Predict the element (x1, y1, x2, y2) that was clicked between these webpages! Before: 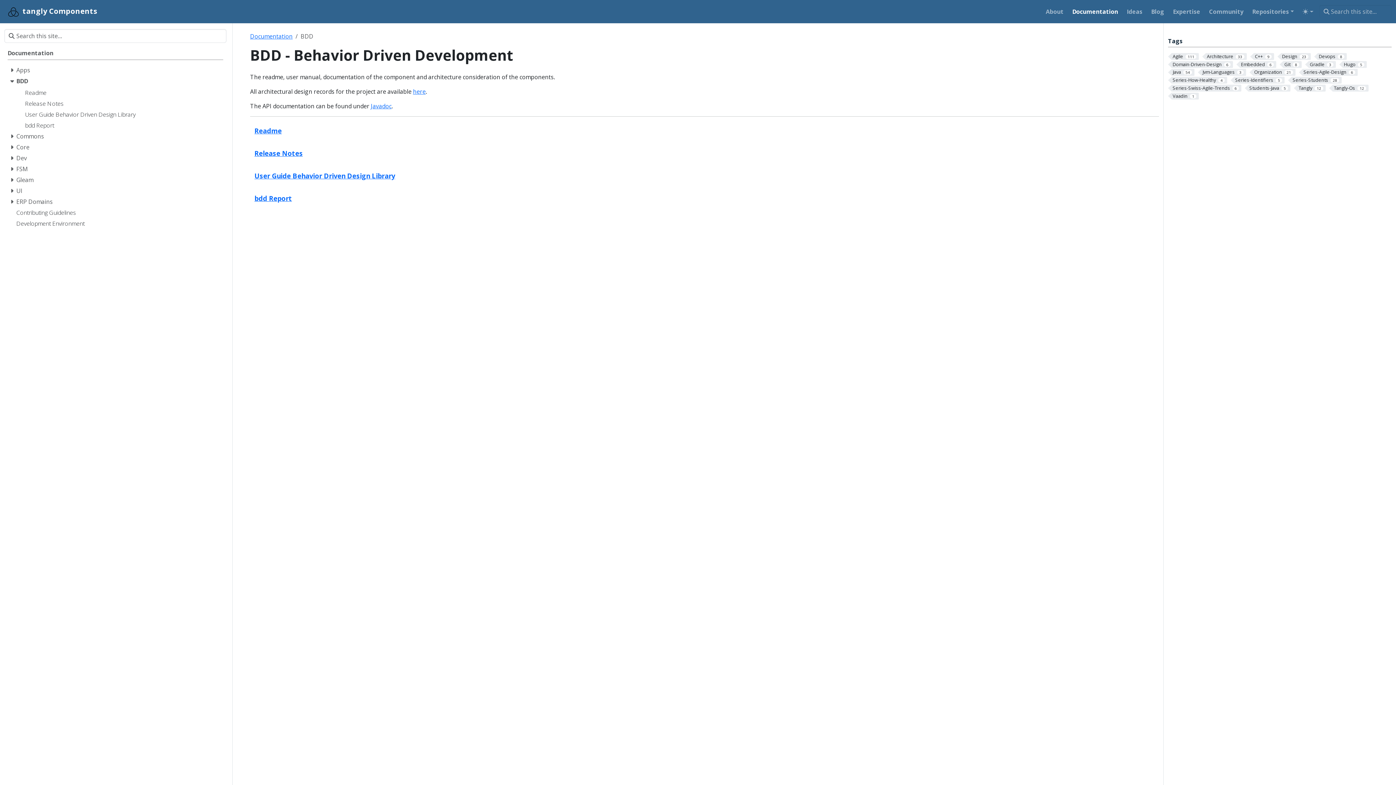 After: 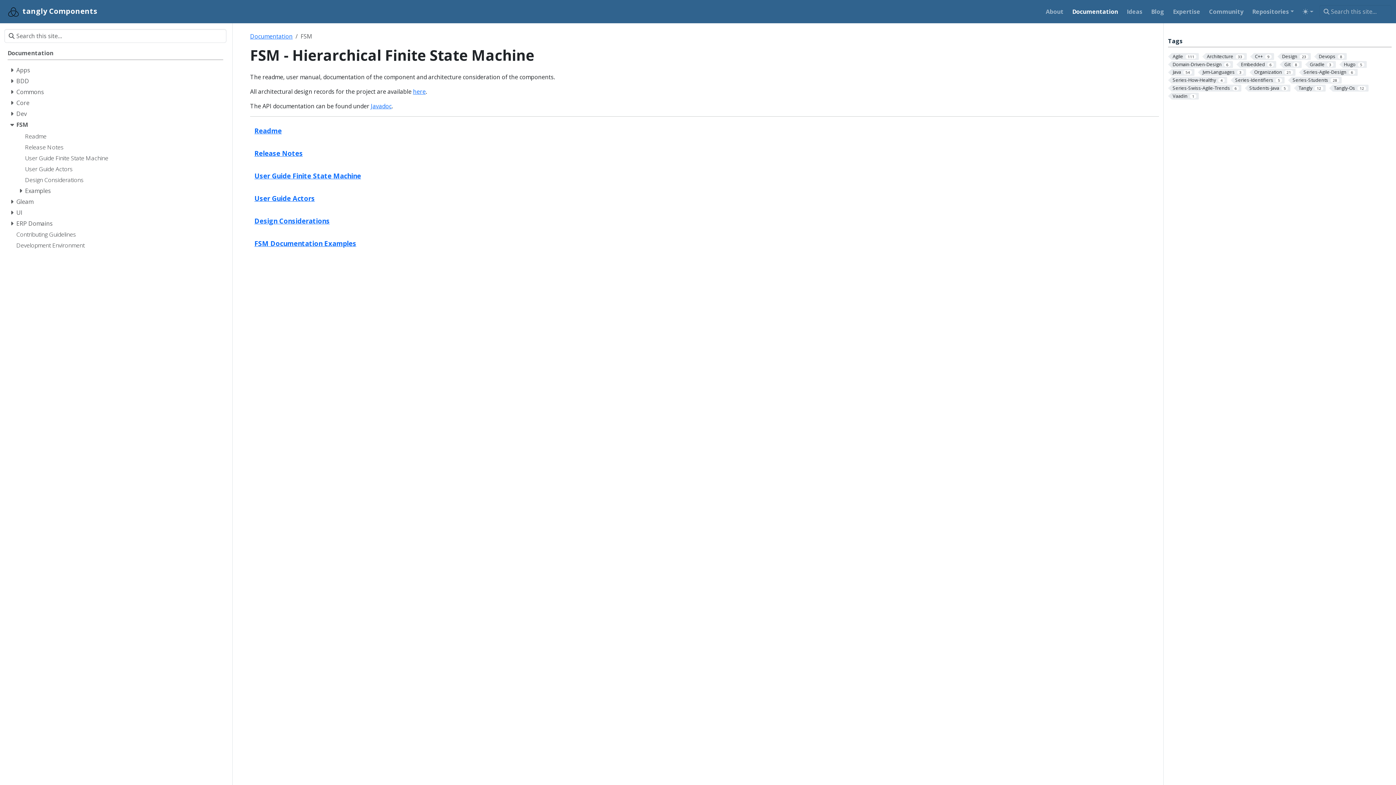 Action: label: FSM bbox: (16, 164, 223, 175)